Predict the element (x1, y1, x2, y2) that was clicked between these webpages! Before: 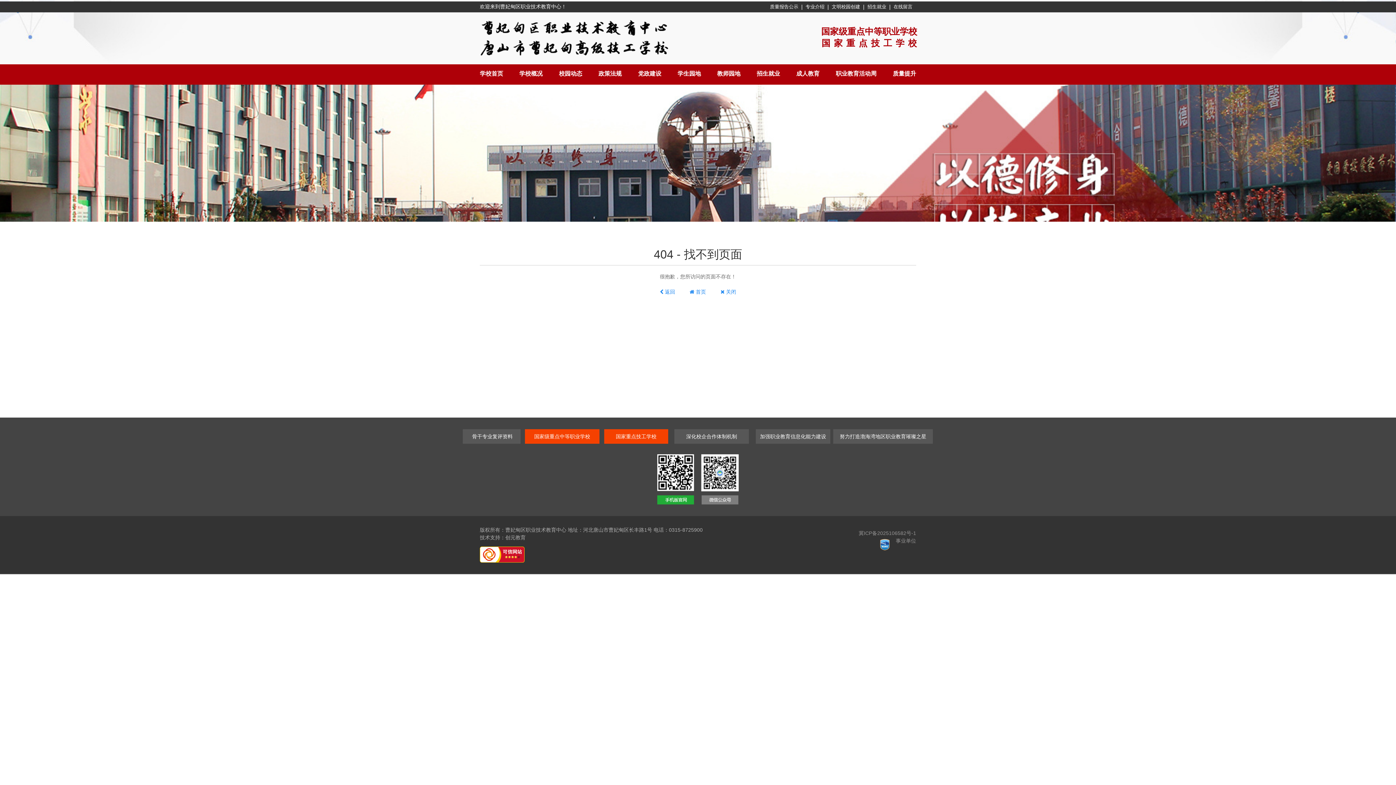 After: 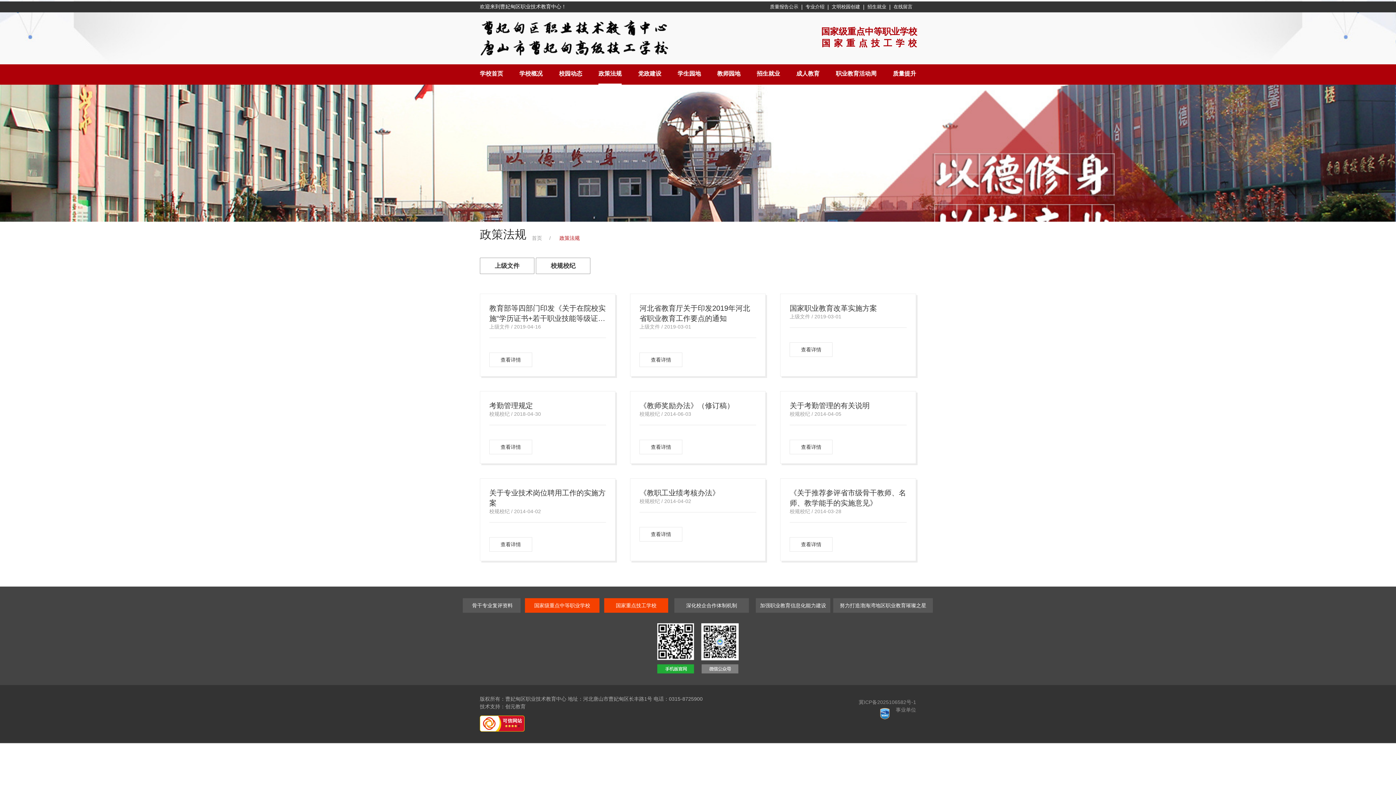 Action: label: 政策法规 bbox: (598, 62, 621, 84)